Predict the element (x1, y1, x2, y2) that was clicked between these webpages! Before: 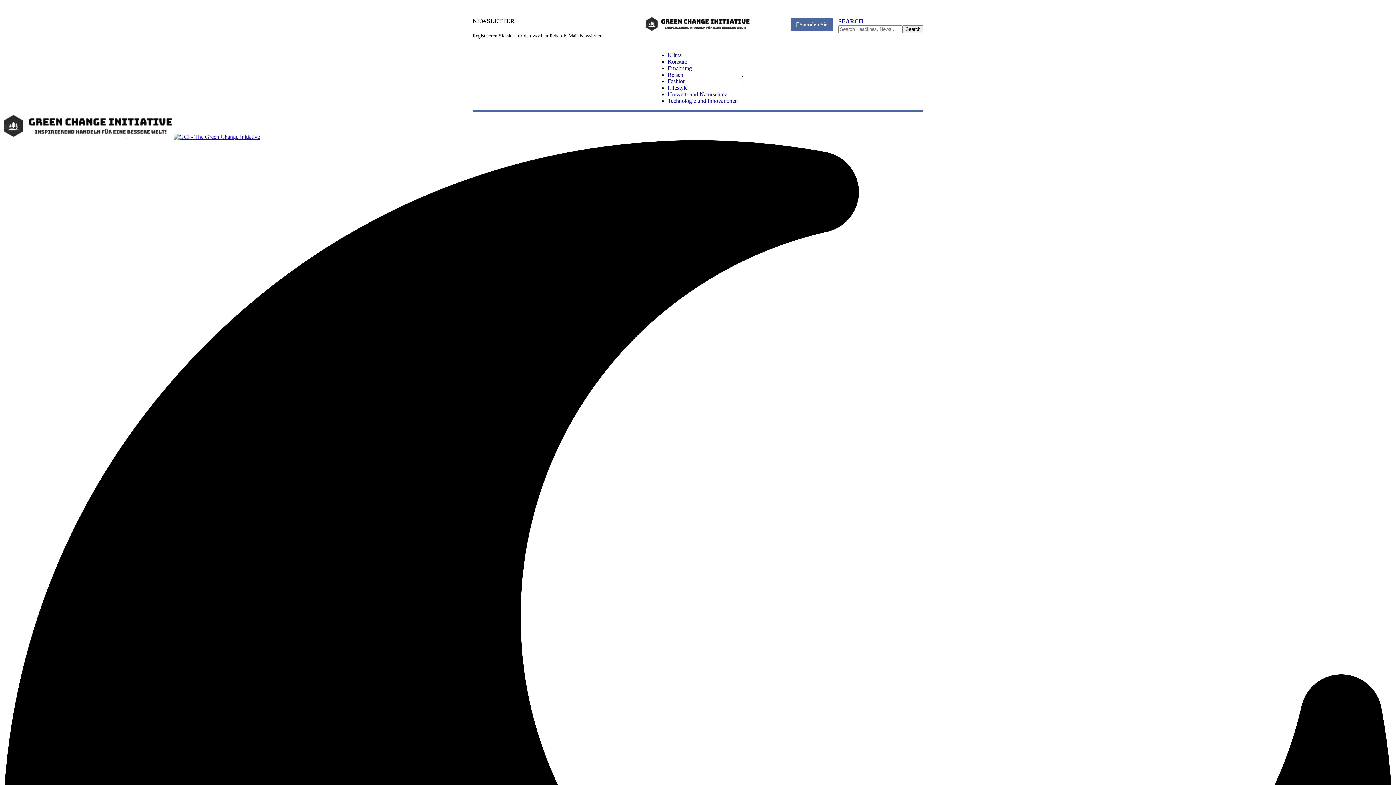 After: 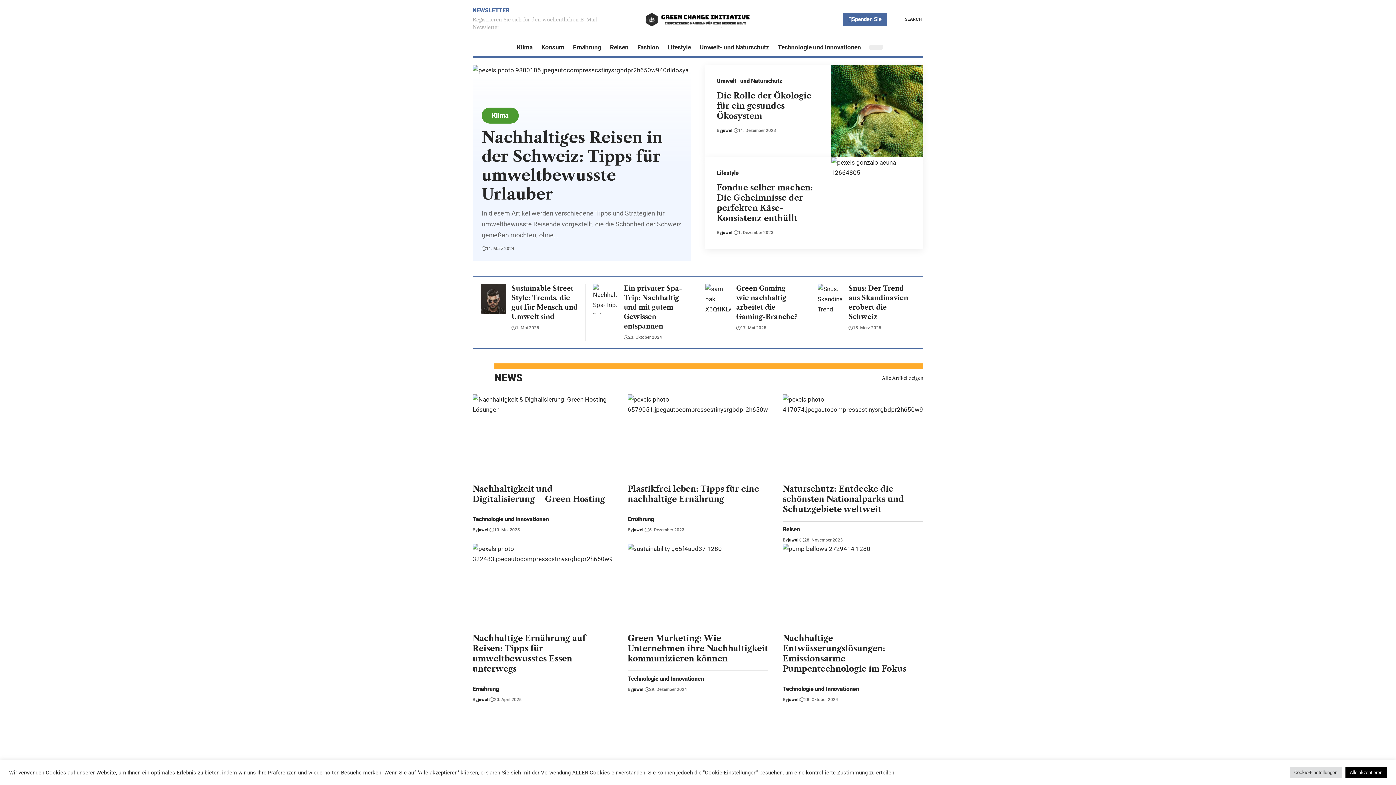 Action: bbox: (2, 133, 260, 139)